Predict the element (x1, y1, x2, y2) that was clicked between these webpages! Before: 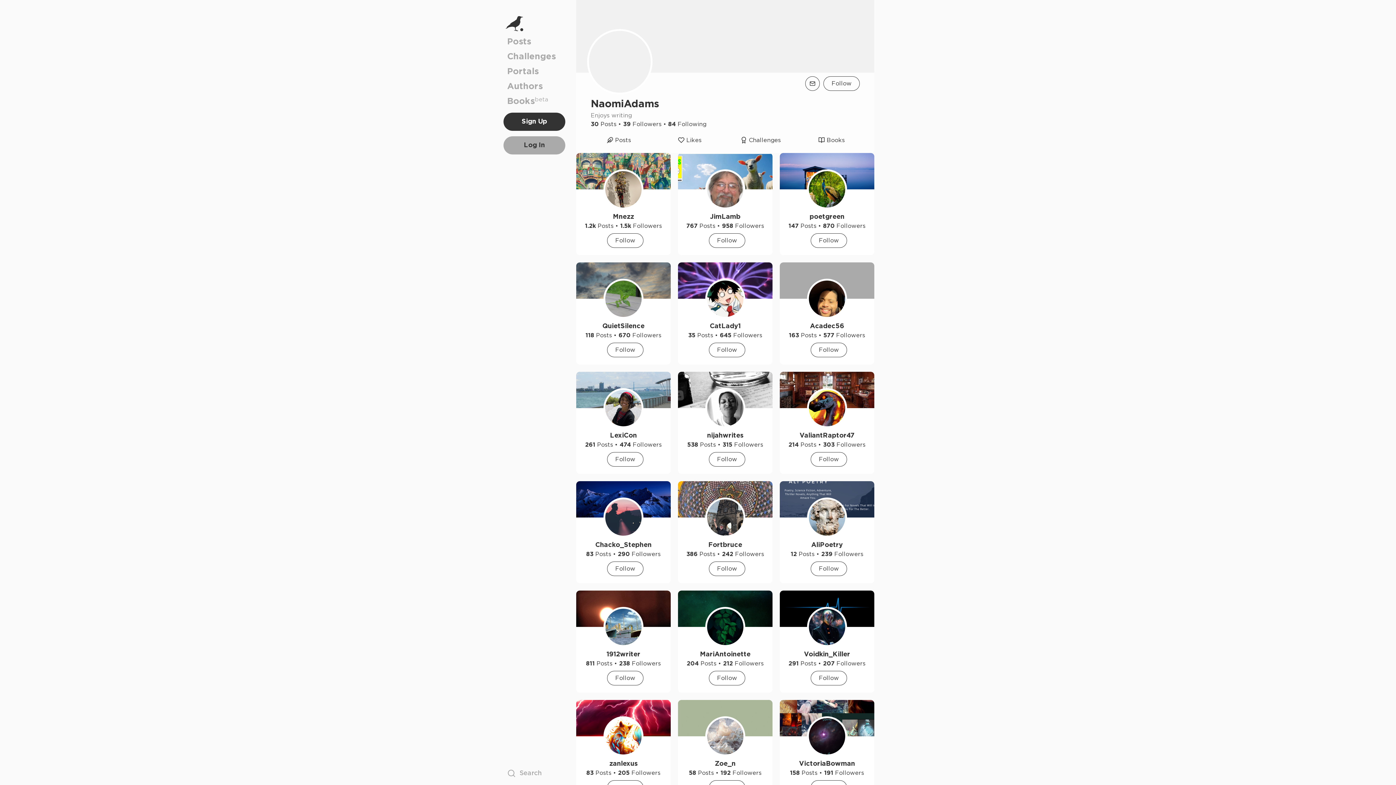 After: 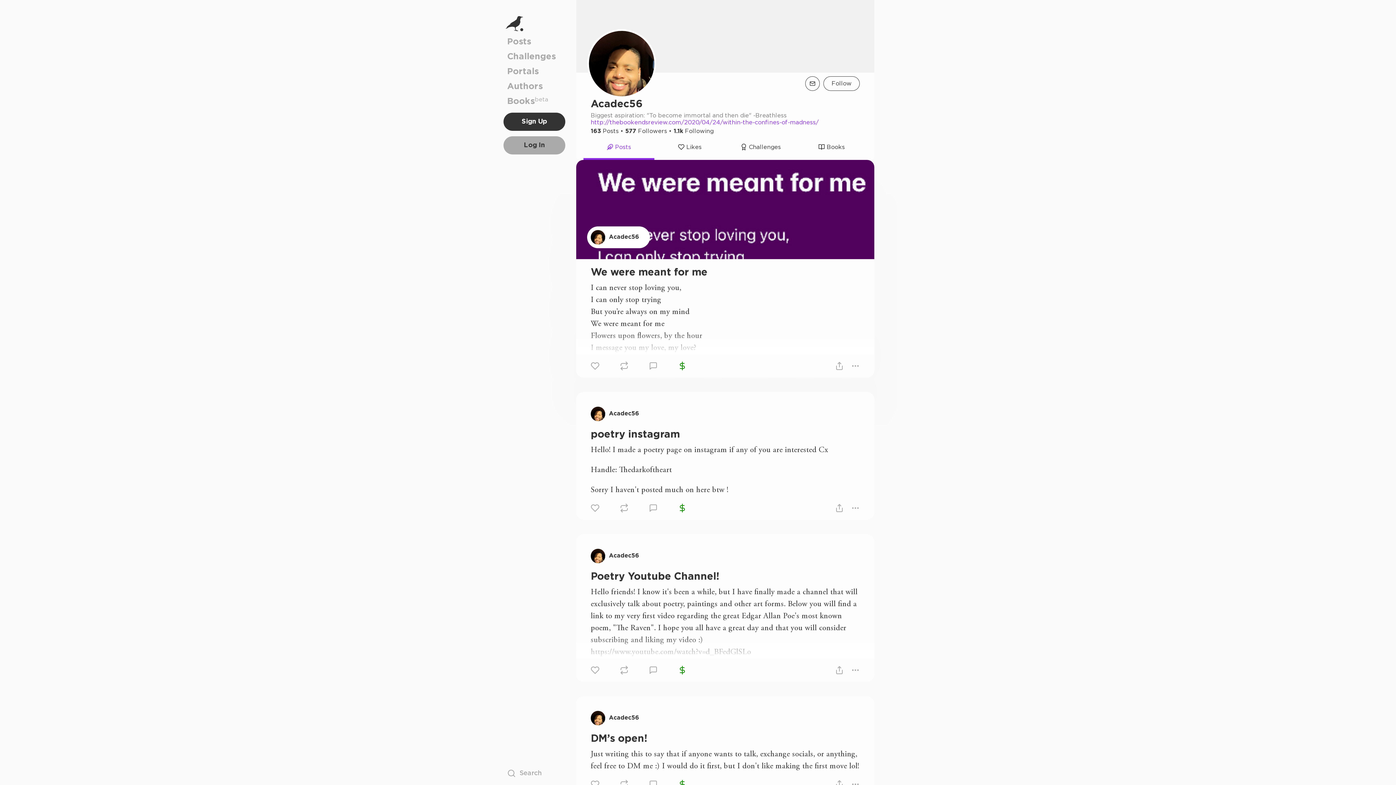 Action: bbox: (787, 322, 867, 330) label: Acadec56